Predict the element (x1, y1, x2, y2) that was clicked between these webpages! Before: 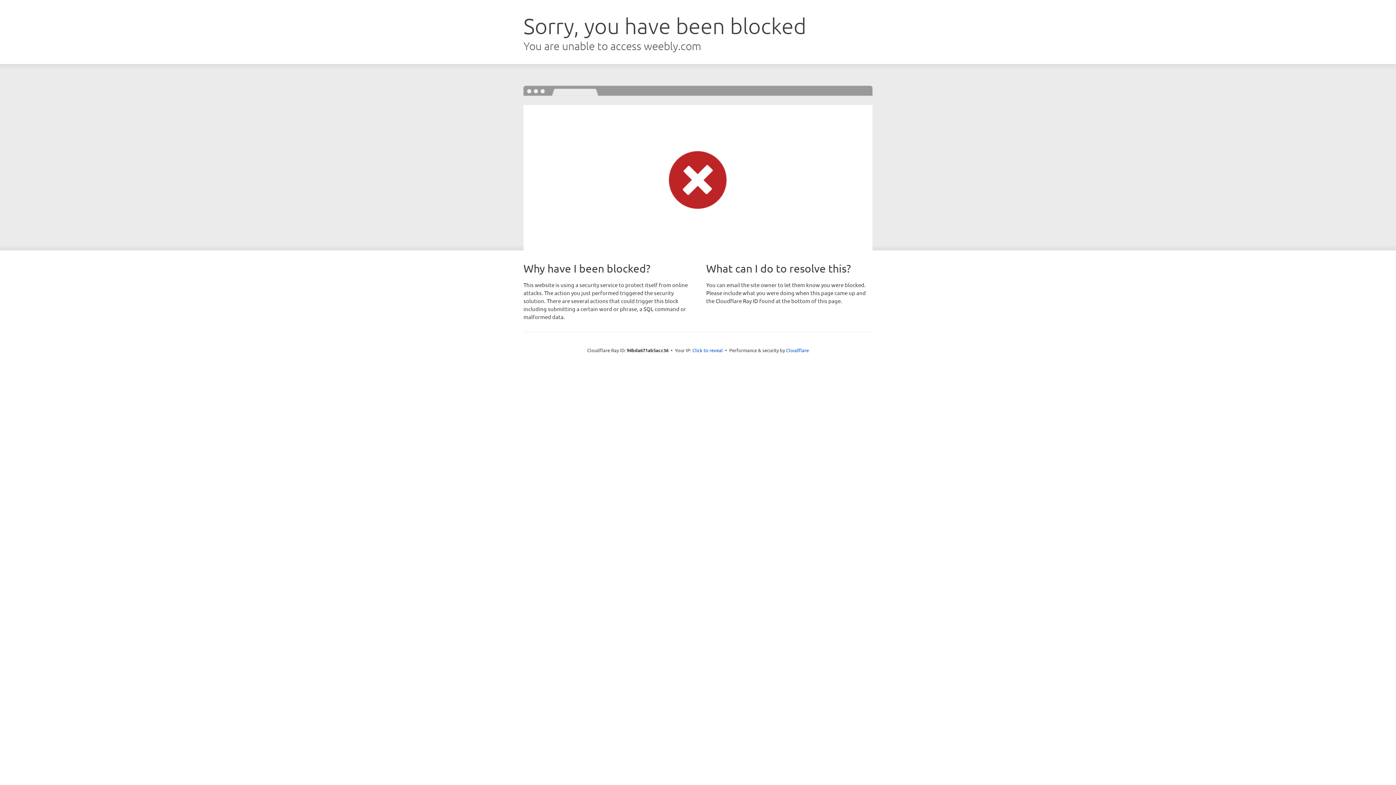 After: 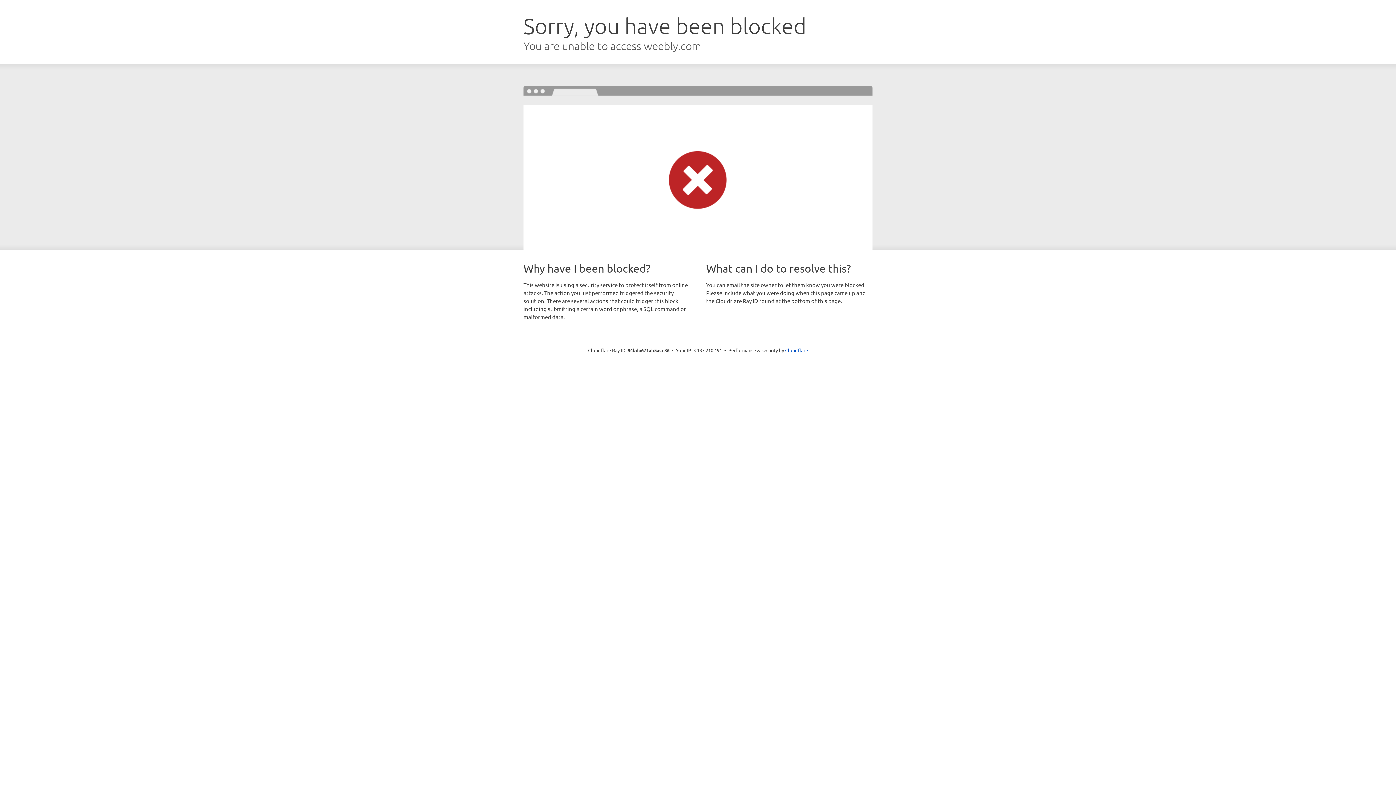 Action: bbox: (692, 346, 723, 353) label: Click to reveal